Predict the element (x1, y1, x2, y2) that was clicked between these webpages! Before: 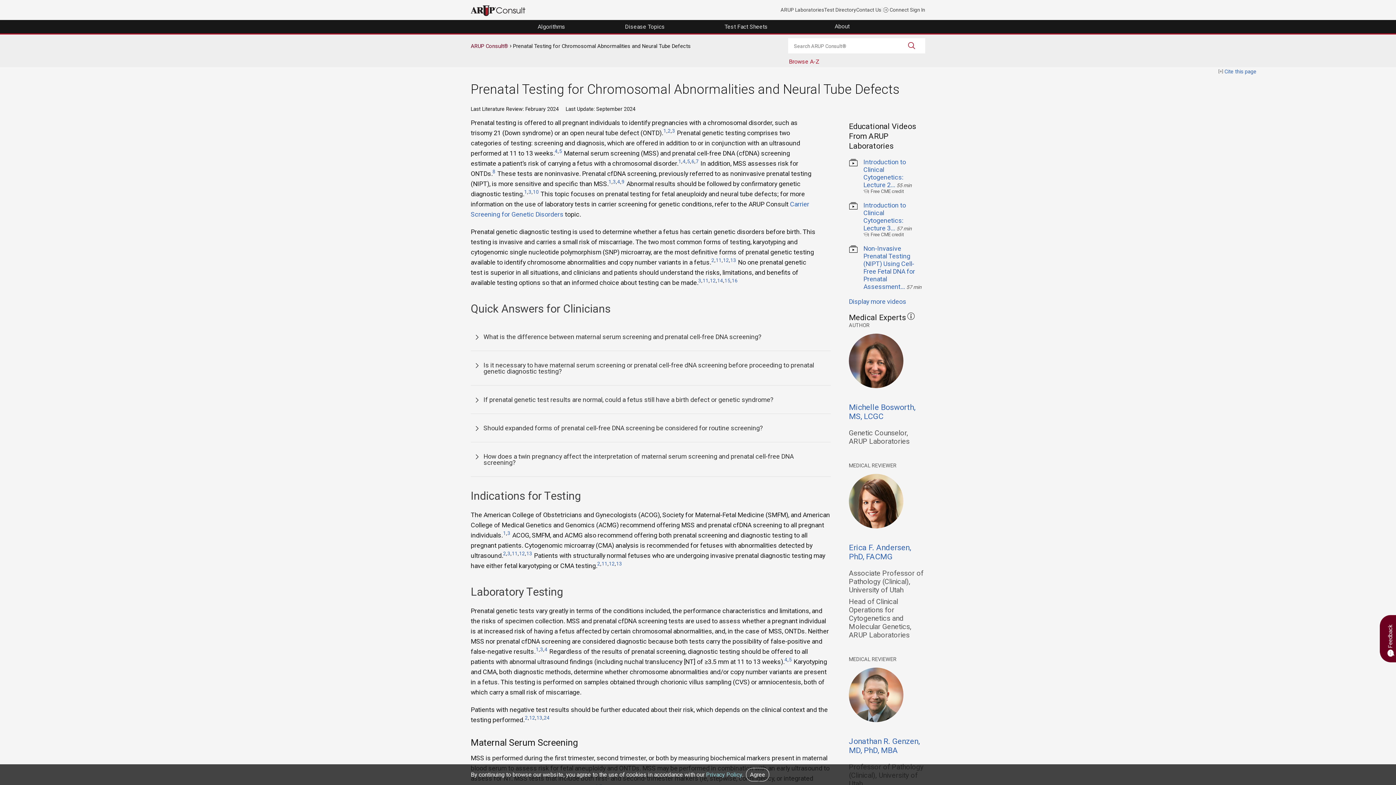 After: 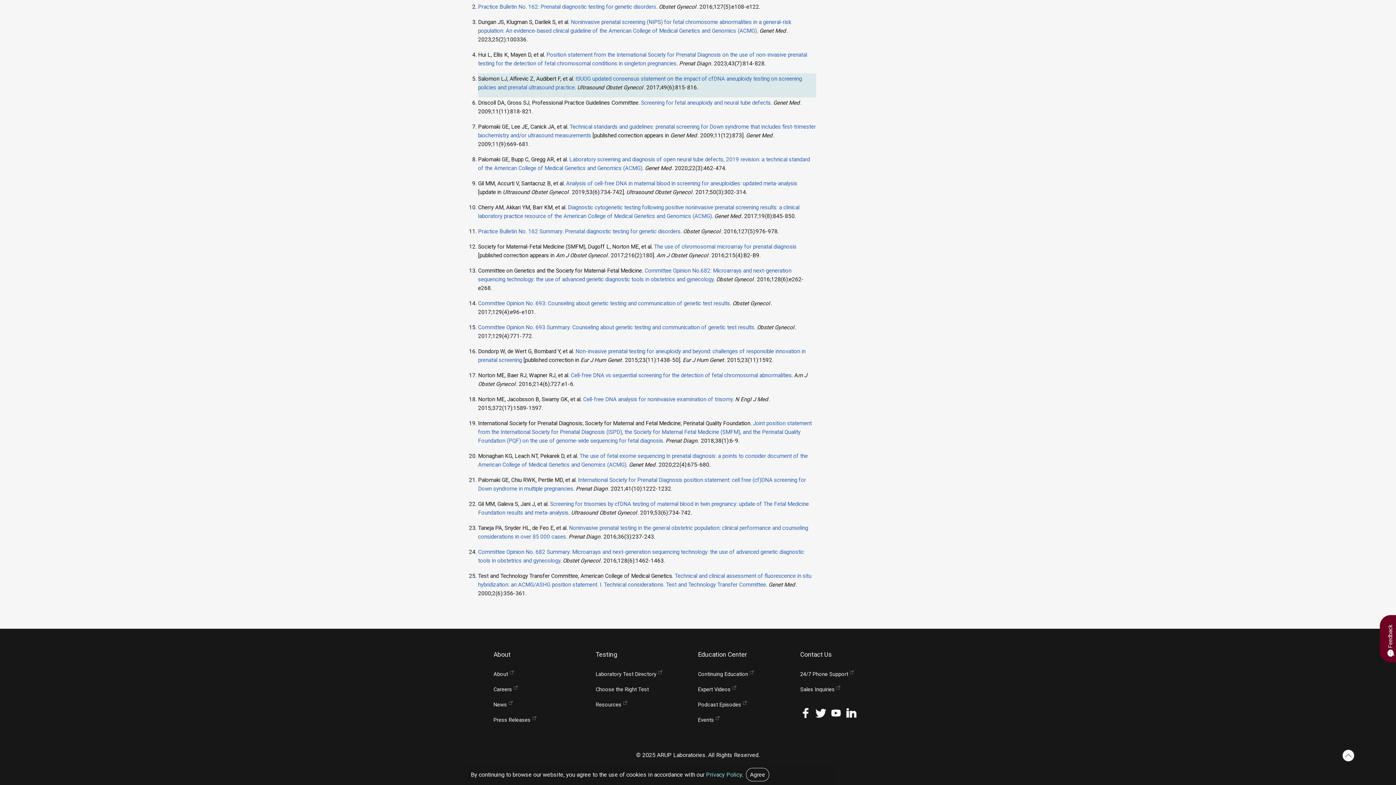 Action: bbox: (686, 159, 690, 164) label:  5